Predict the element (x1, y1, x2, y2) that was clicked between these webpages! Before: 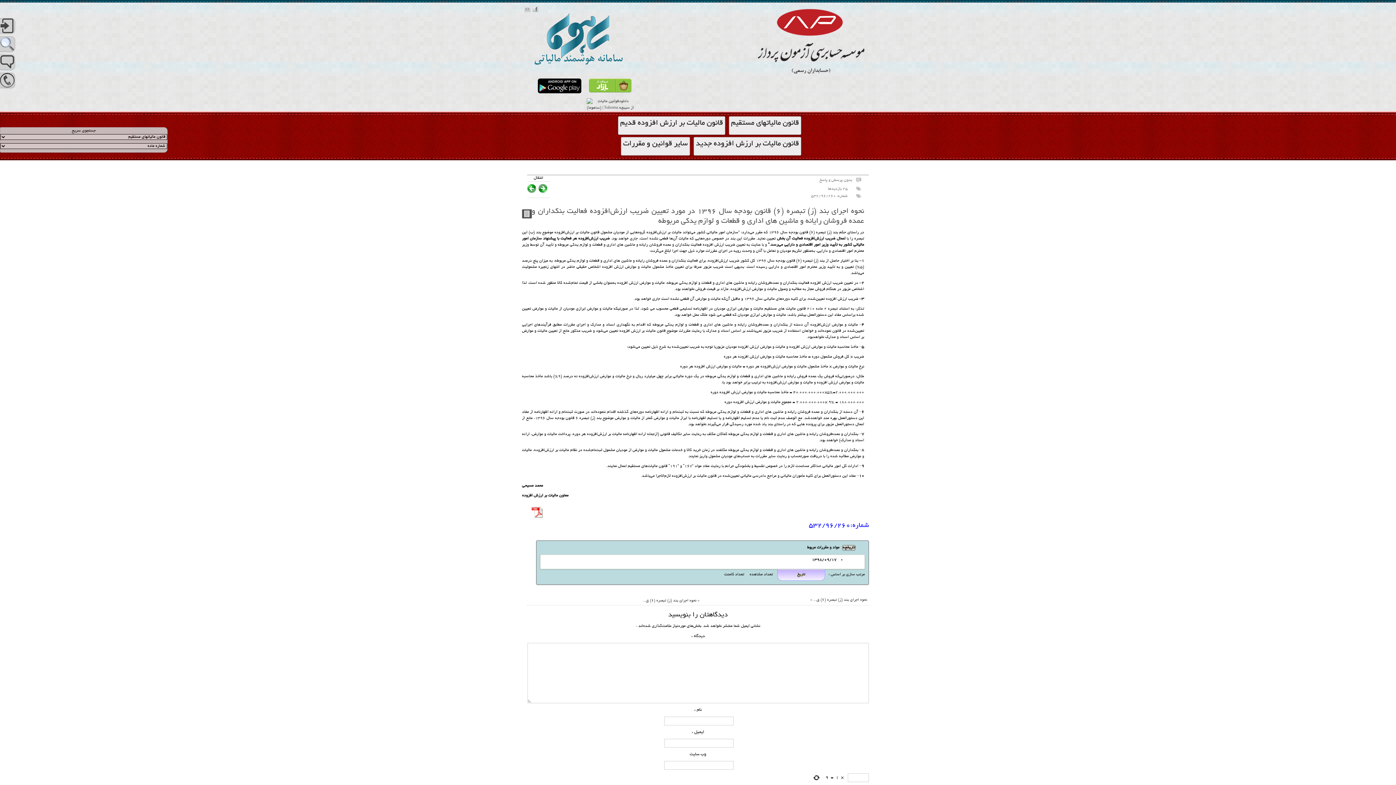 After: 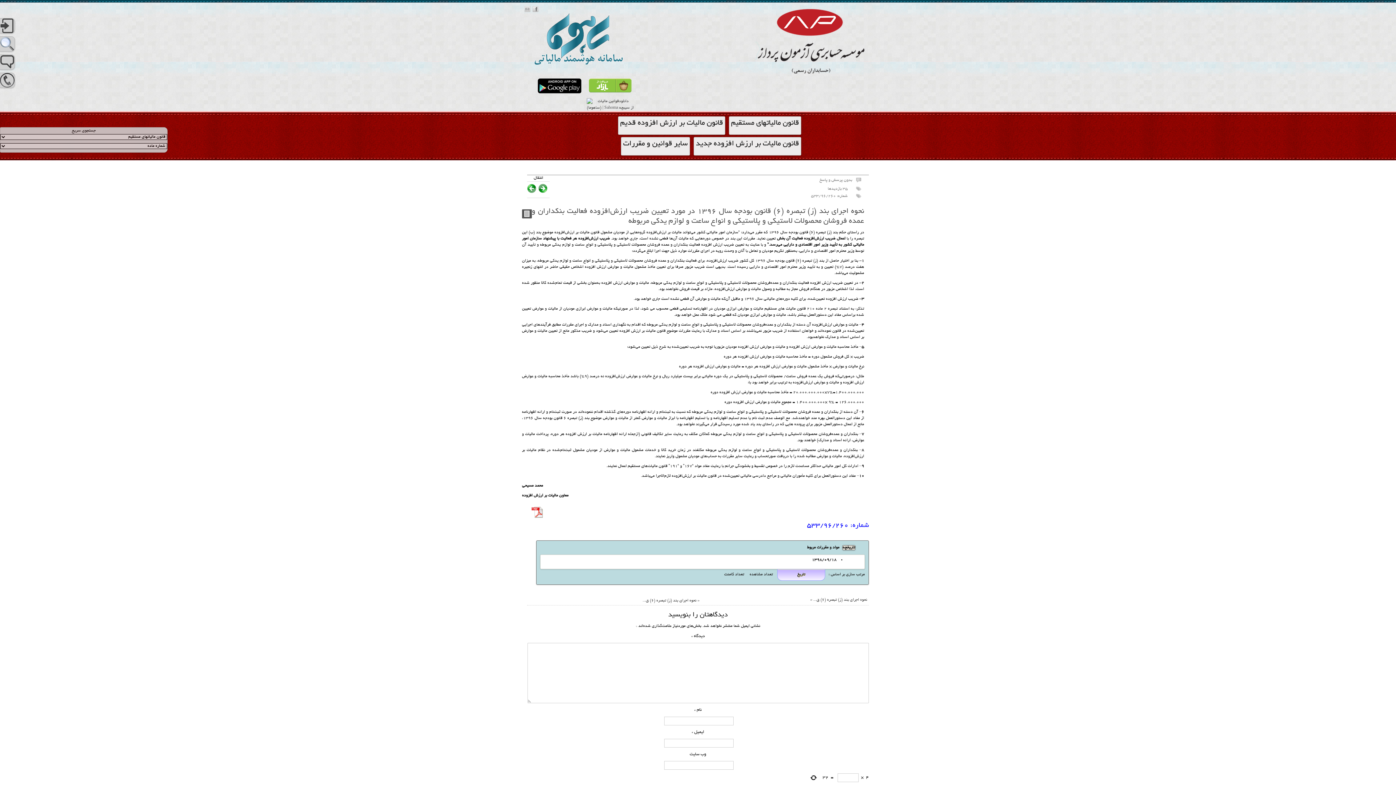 Action: bbox: (813, 598, 867, 602) label: نحوه اجرای بند (ز) تبصره (۶) ق...